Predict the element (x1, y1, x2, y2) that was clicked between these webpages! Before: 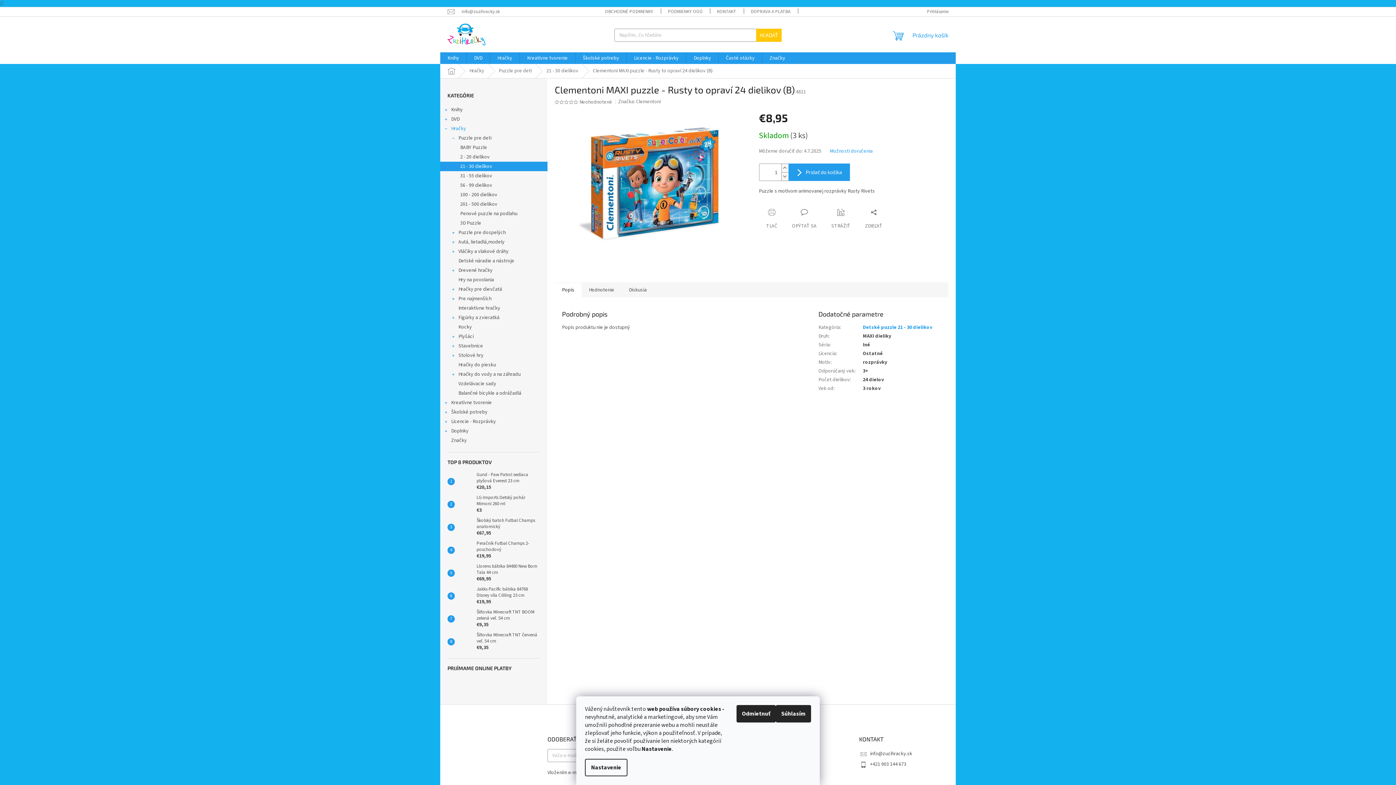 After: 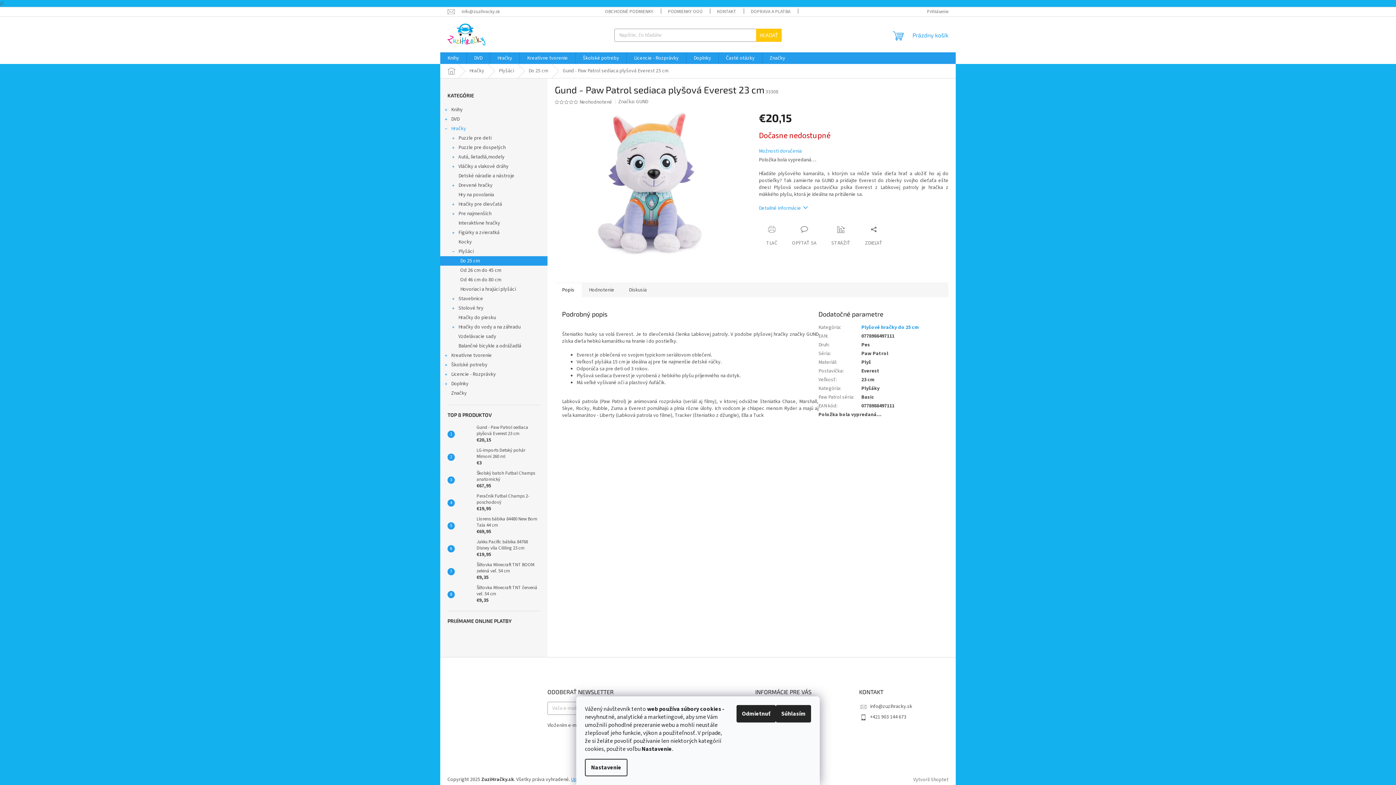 Action: bbox: (473, 472, 540, 491) label: Gund - Paw Patrol sediaca plyšová Everest 23 cm
€20,15